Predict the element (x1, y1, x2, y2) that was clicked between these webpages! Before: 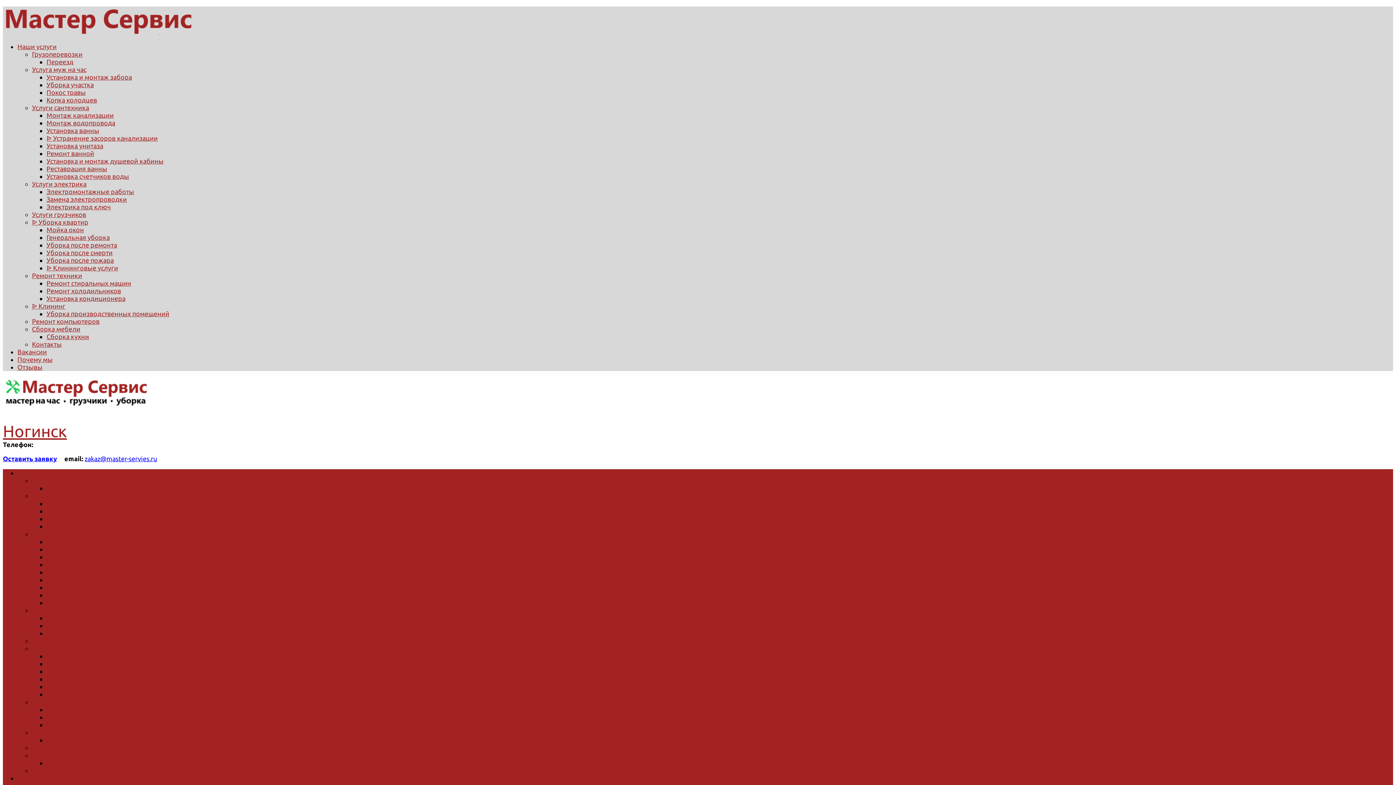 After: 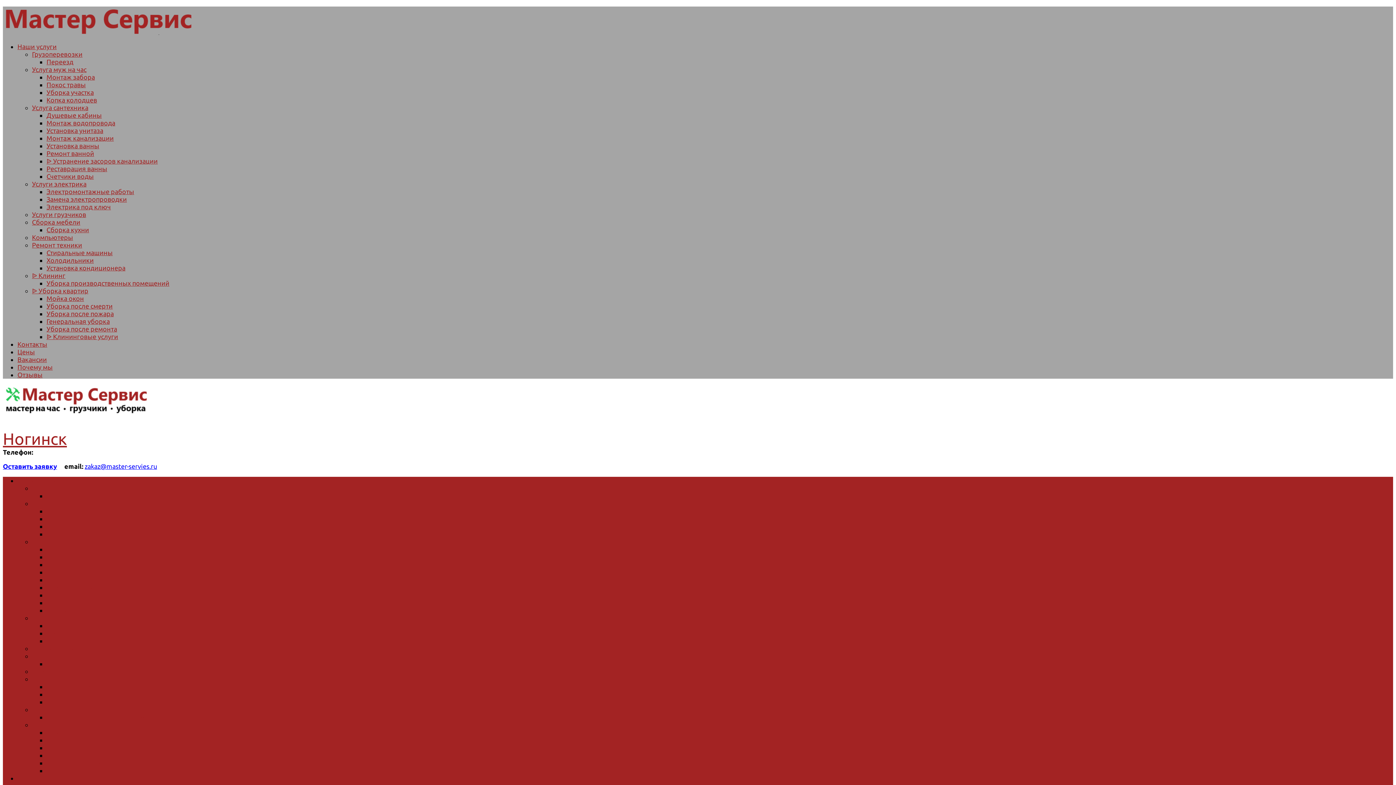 Action: bbox: (32, 744, 99, 751) label: Ремонт компьютеров